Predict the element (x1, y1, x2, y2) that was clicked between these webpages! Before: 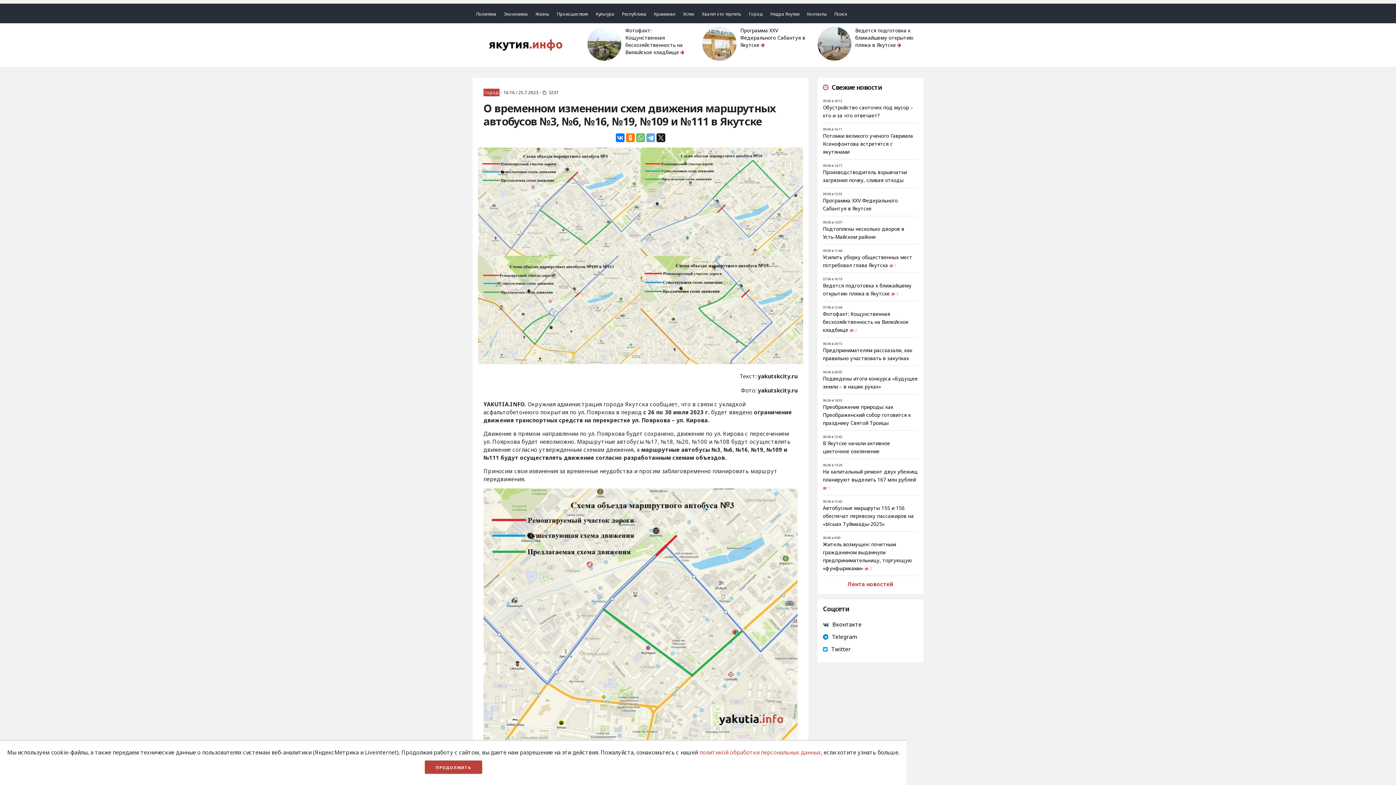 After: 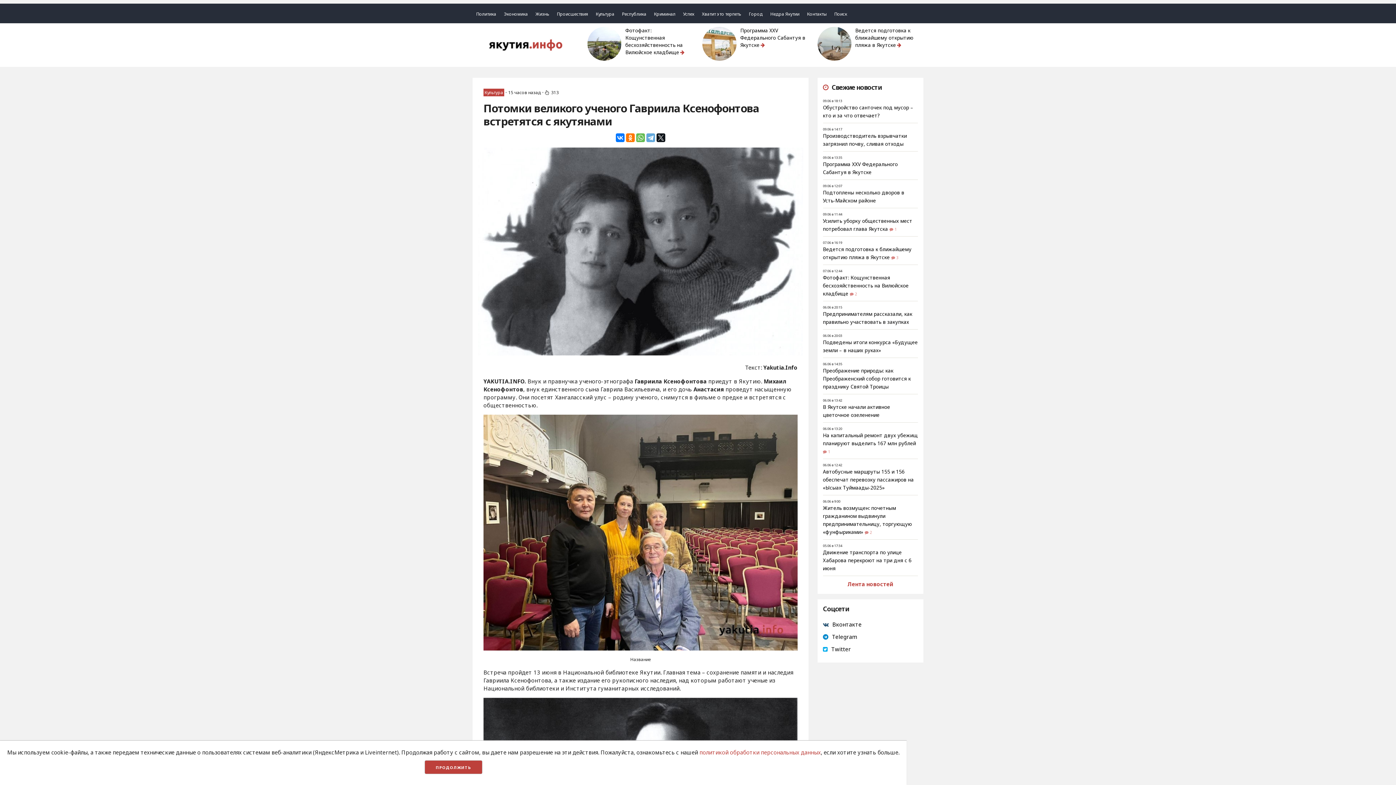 Action: bbox: (823, 132, 913, 155) label: Потомки великого ученого Гавриила Ксенофонтова встретятся с якутянами